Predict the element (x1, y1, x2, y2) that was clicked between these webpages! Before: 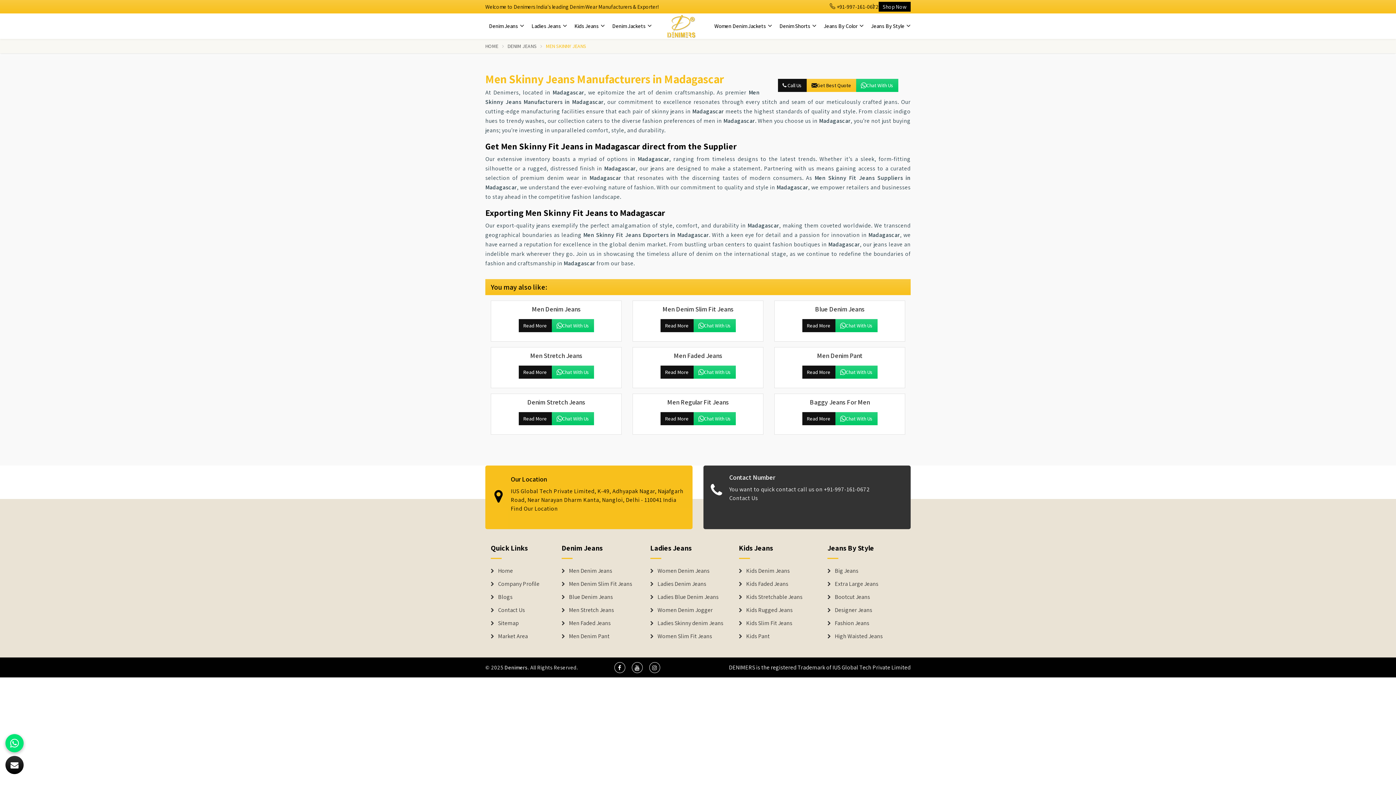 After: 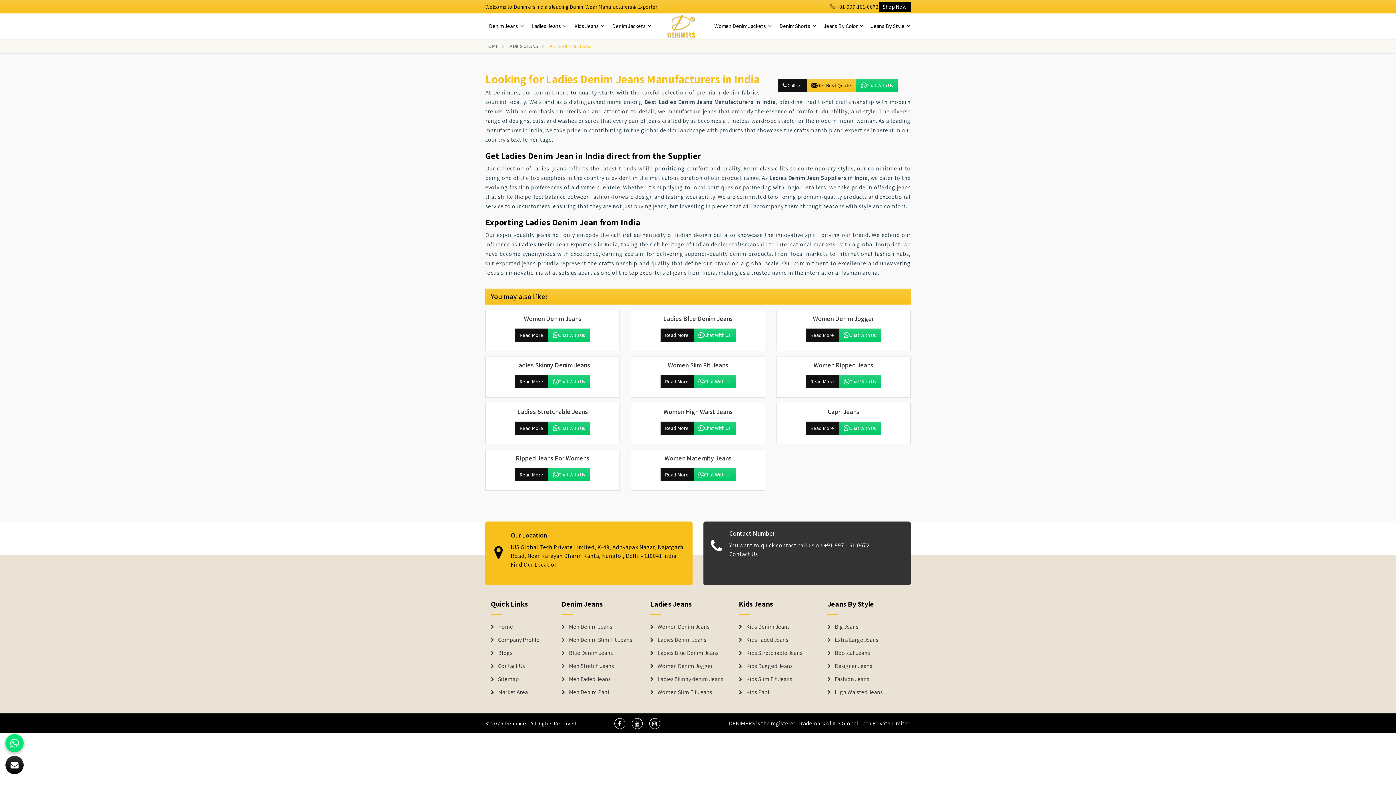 Action: bbox: (650, 581, 728, 587) label: Denim Jackets